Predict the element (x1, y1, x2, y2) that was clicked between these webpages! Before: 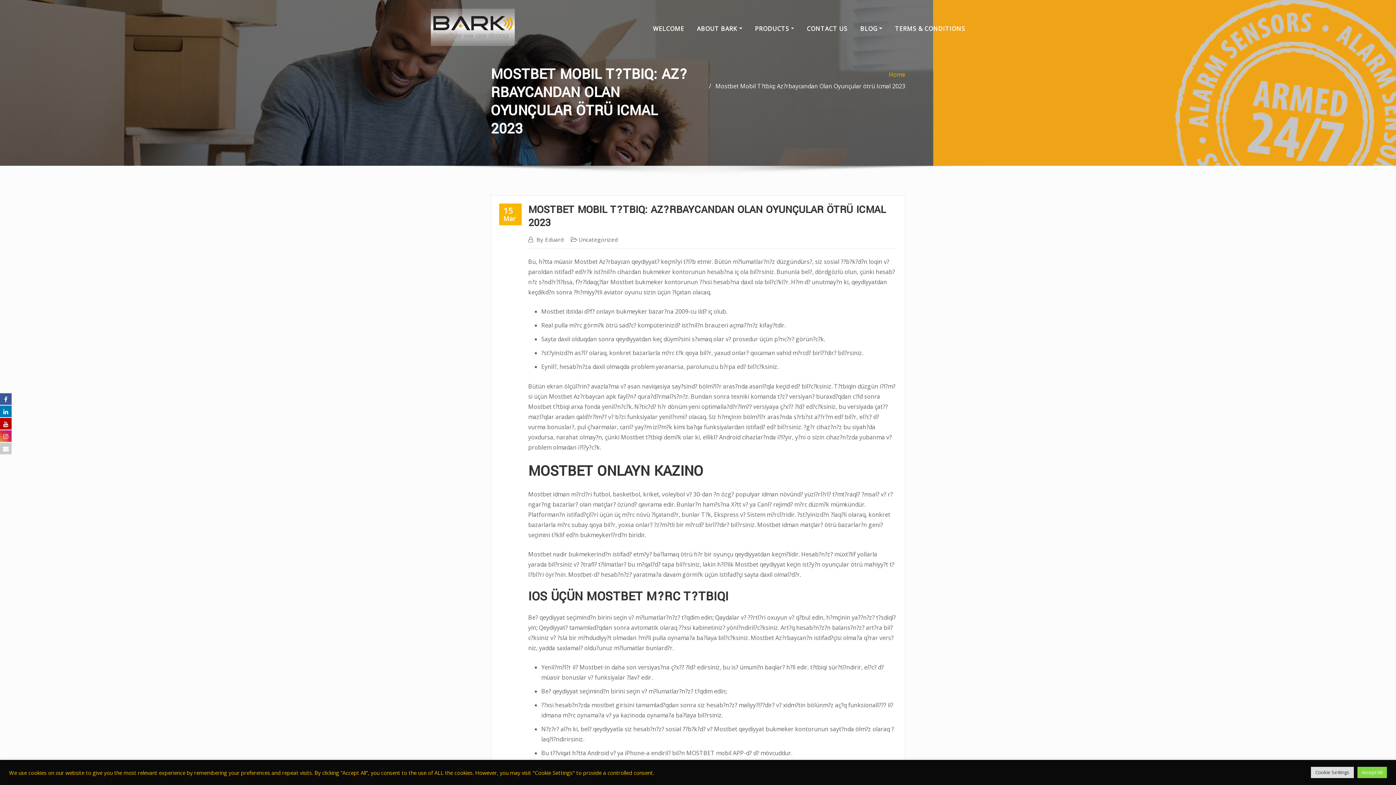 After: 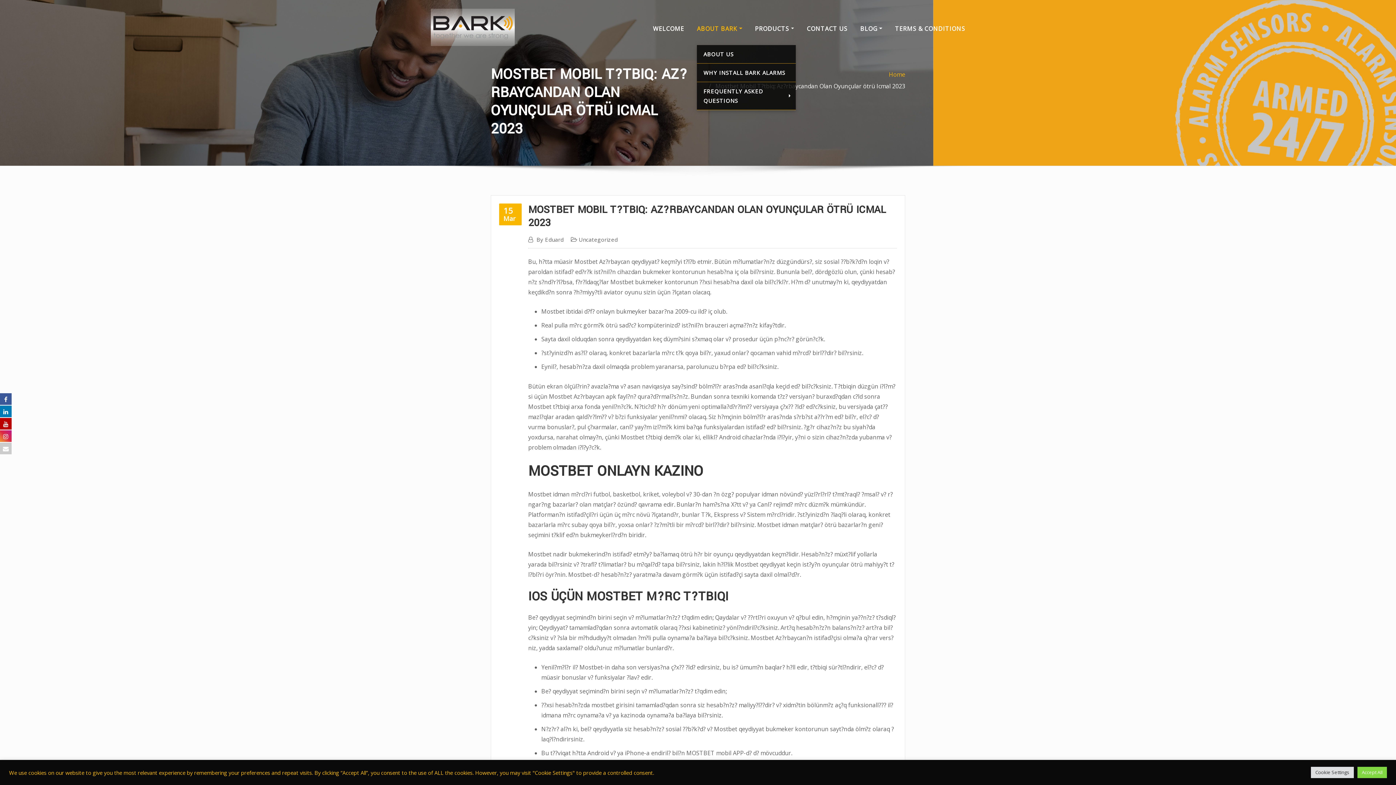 Action: label: ABOUT BARK  bbox: (697, 21, 742, 35)